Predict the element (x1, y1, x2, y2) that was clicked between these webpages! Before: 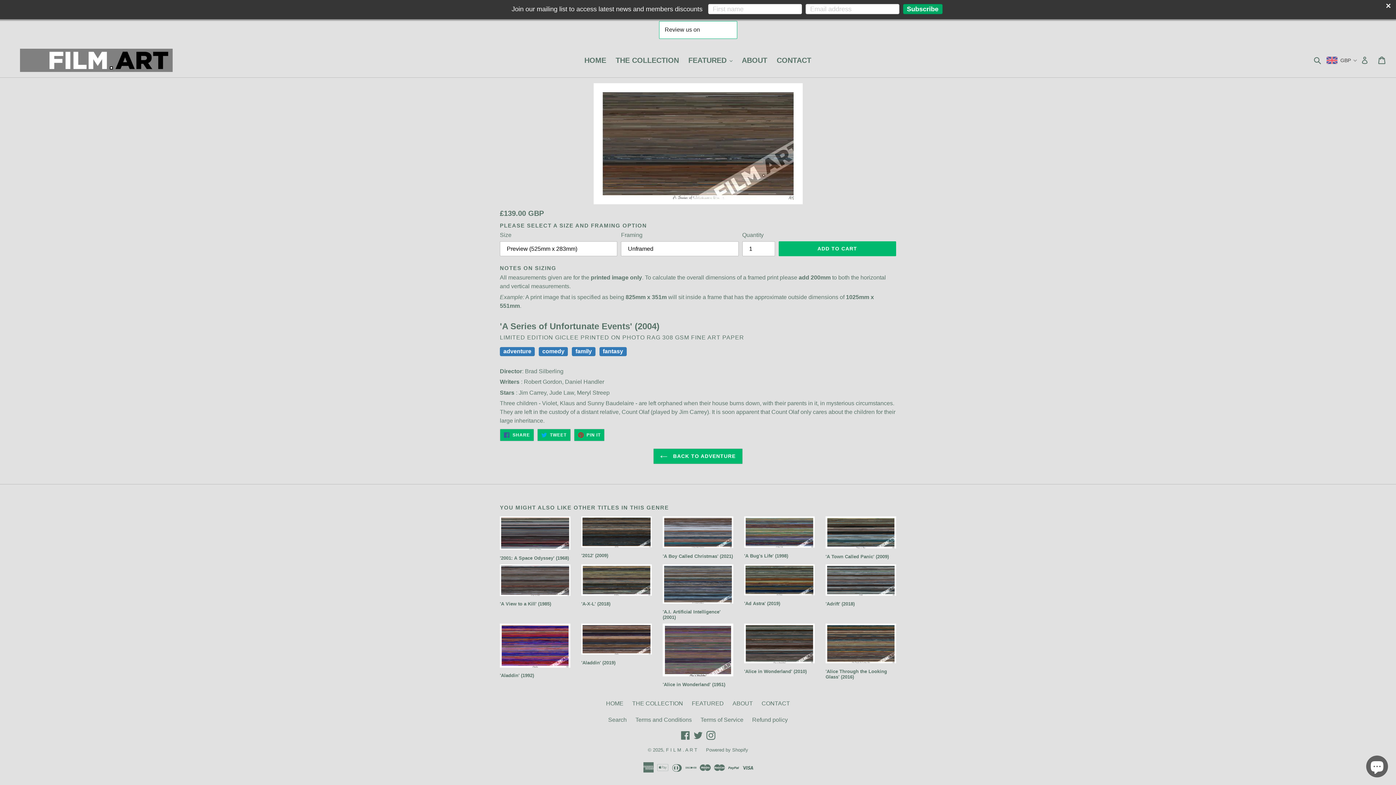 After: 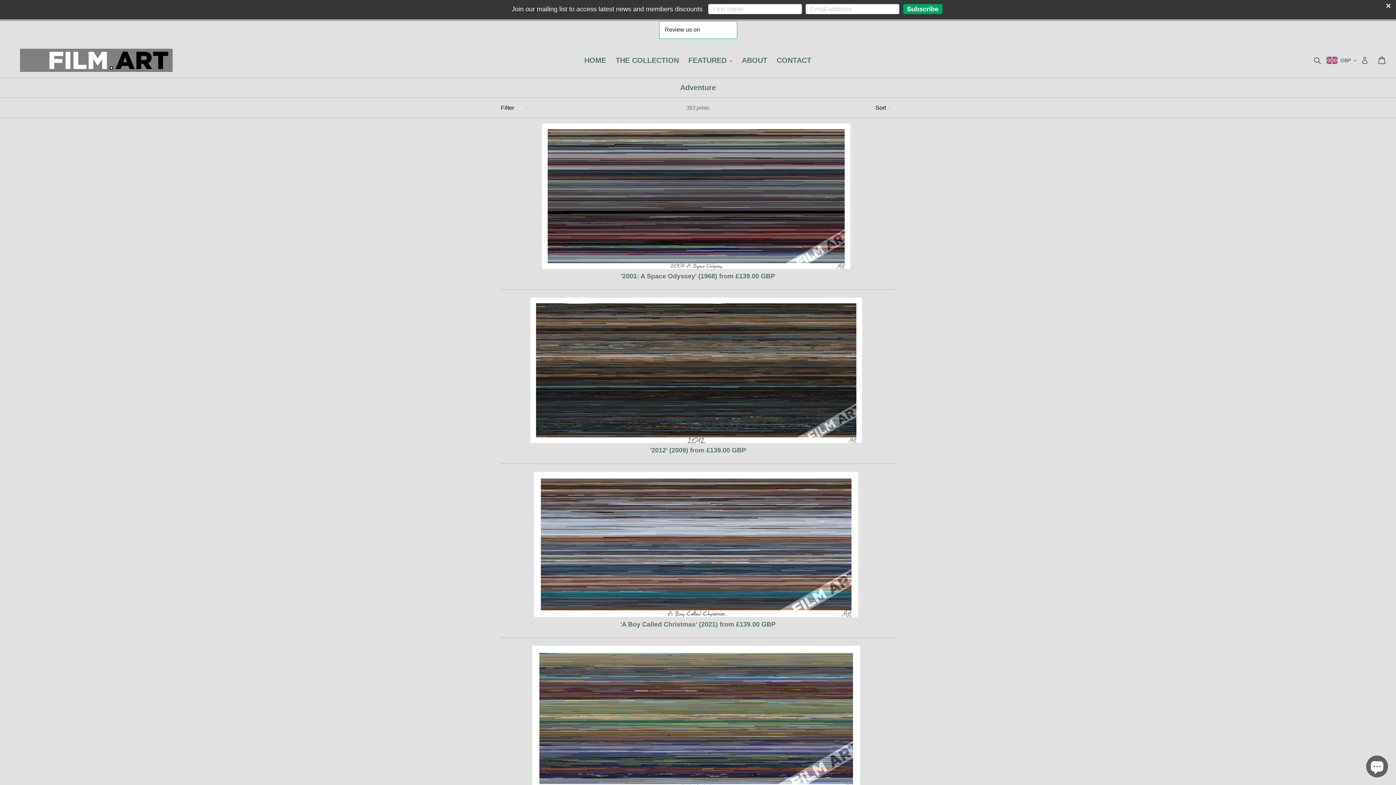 Action: bbox: (500, 347, 534, 356) label: adventure